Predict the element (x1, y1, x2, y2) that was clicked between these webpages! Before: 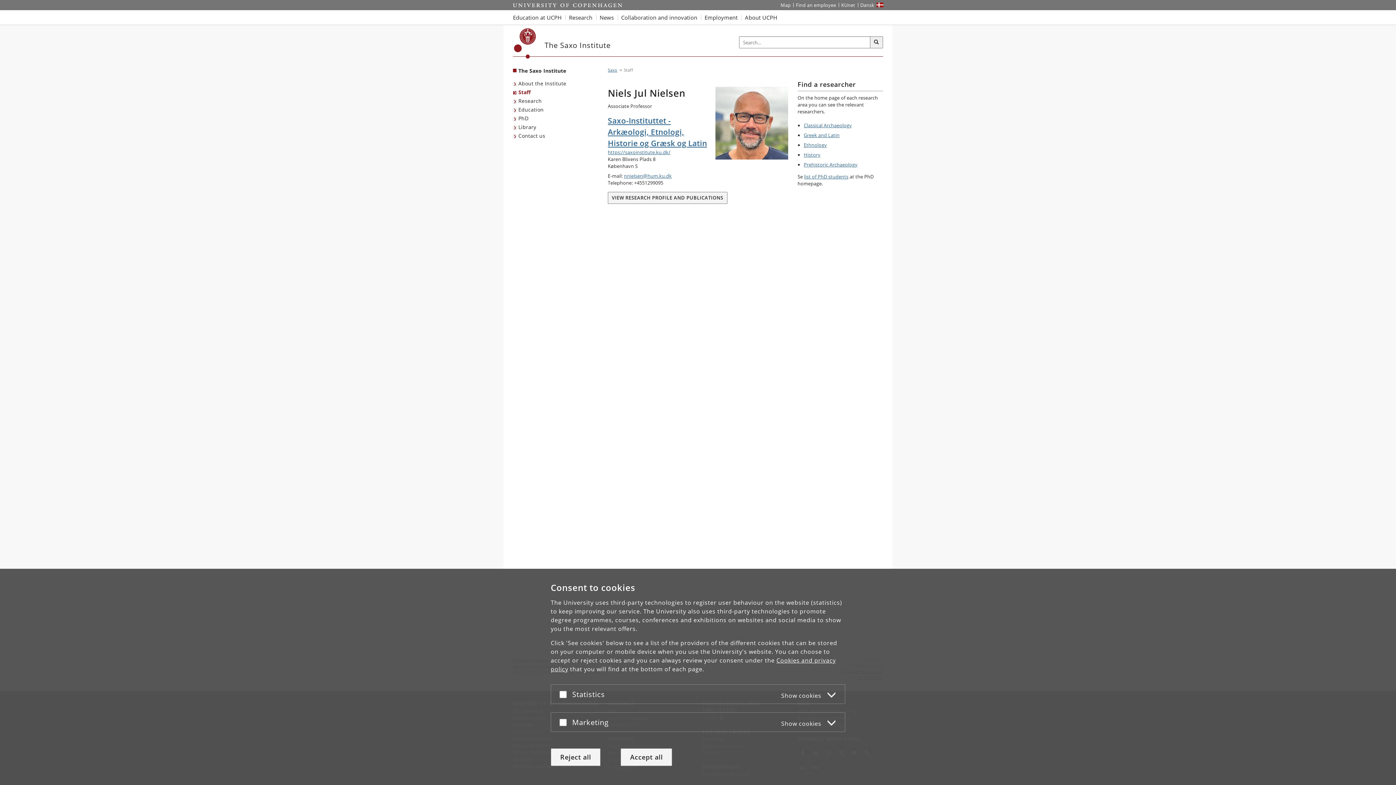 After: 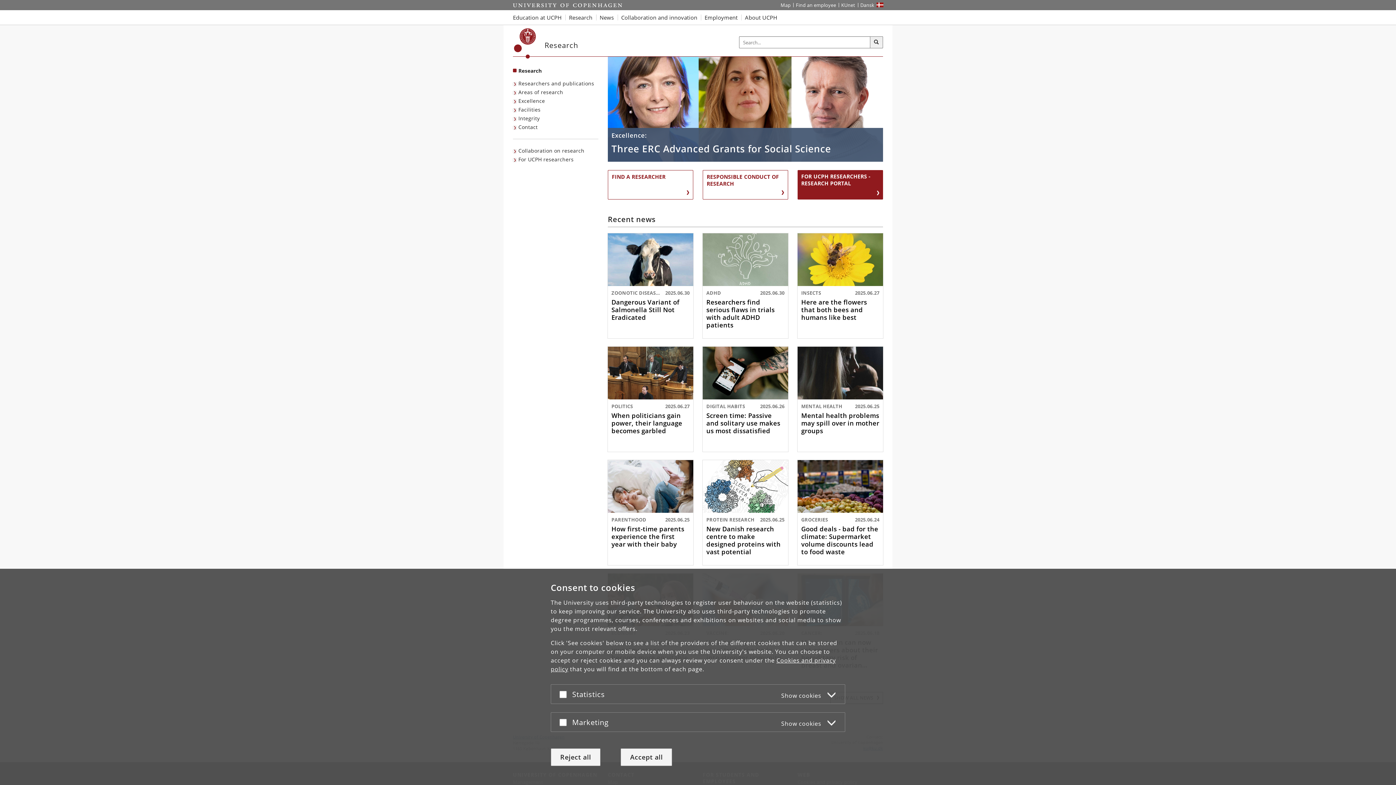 Action: label: Research at UCPH bbox: (565, 10, 596, 24)